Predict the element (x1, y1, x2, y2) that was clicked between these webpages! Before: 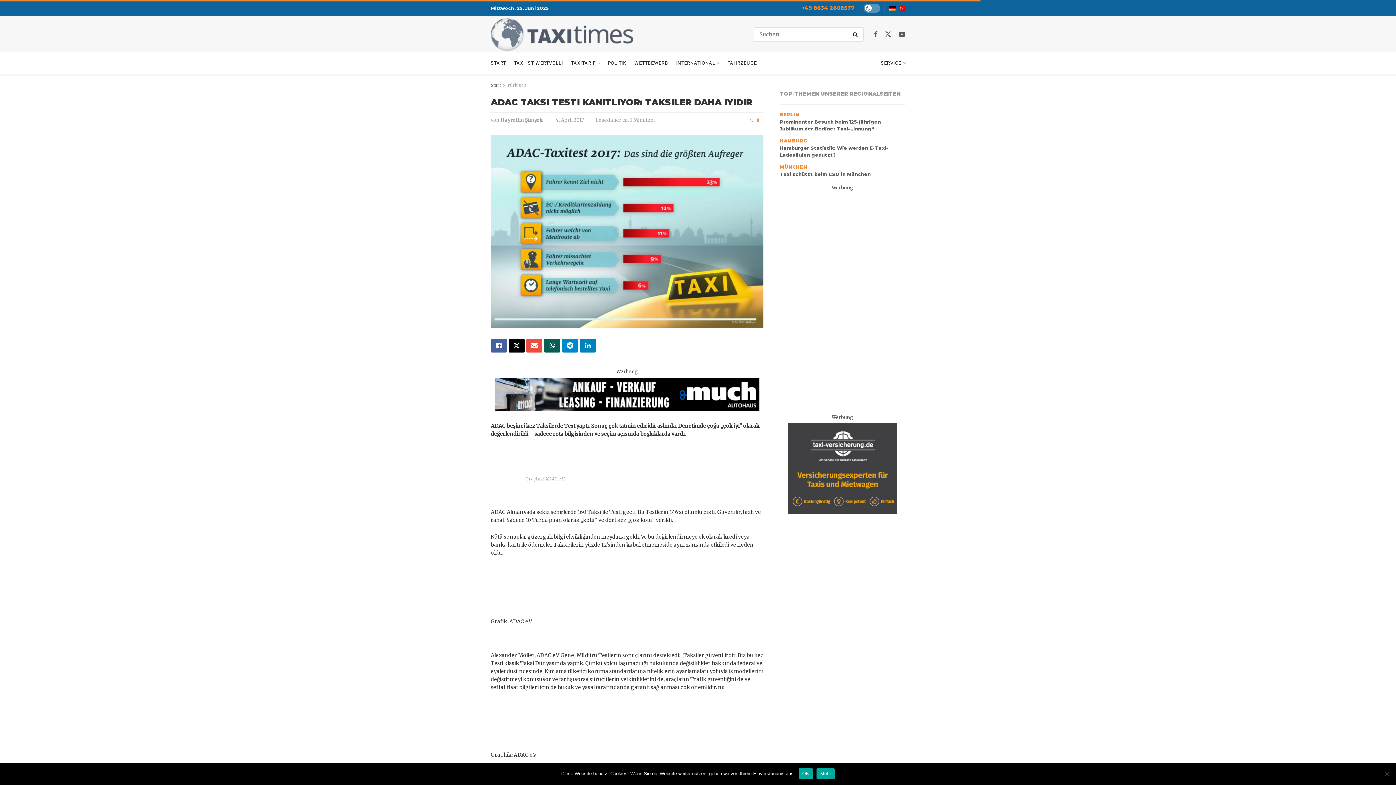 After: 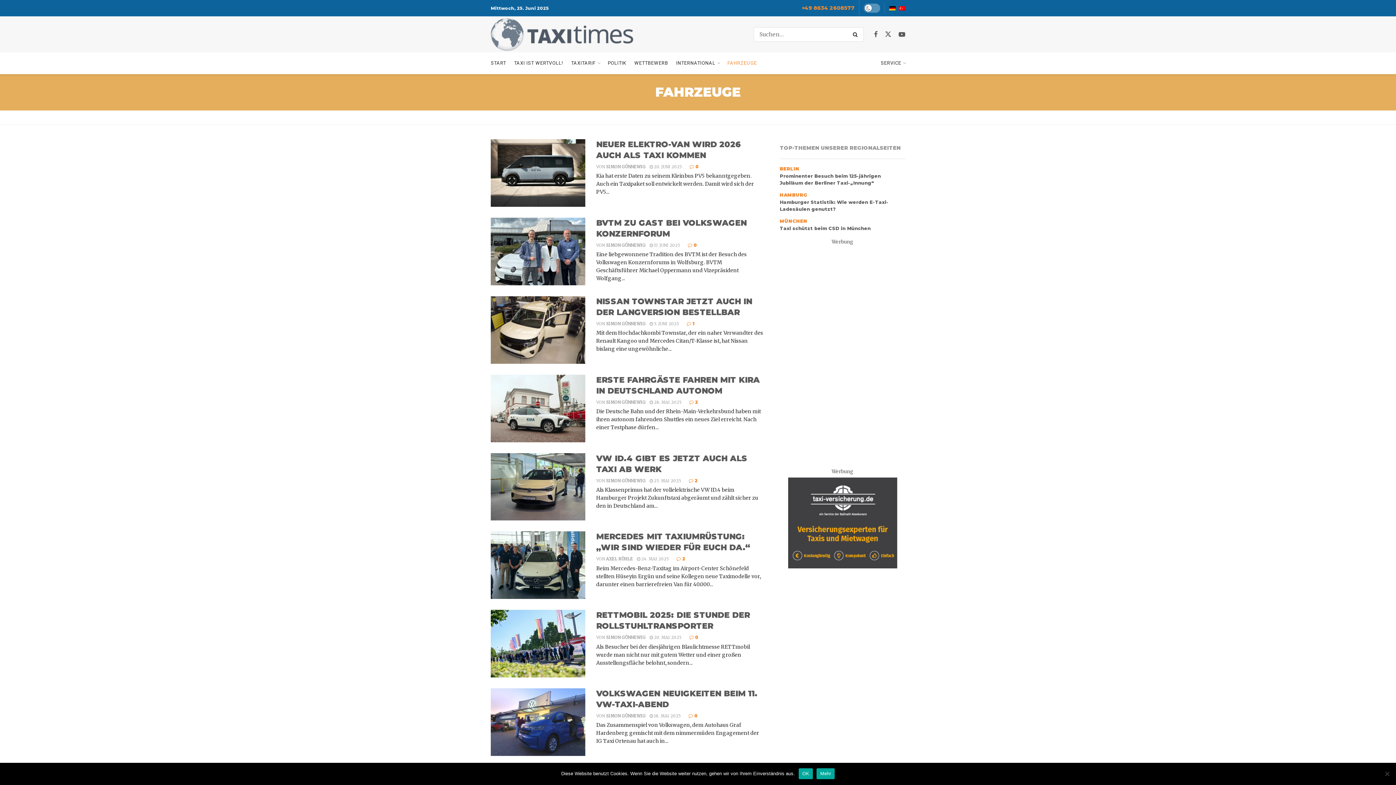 Action: bbox: (727, 52, 757, 74) label: FAHRZEUGE